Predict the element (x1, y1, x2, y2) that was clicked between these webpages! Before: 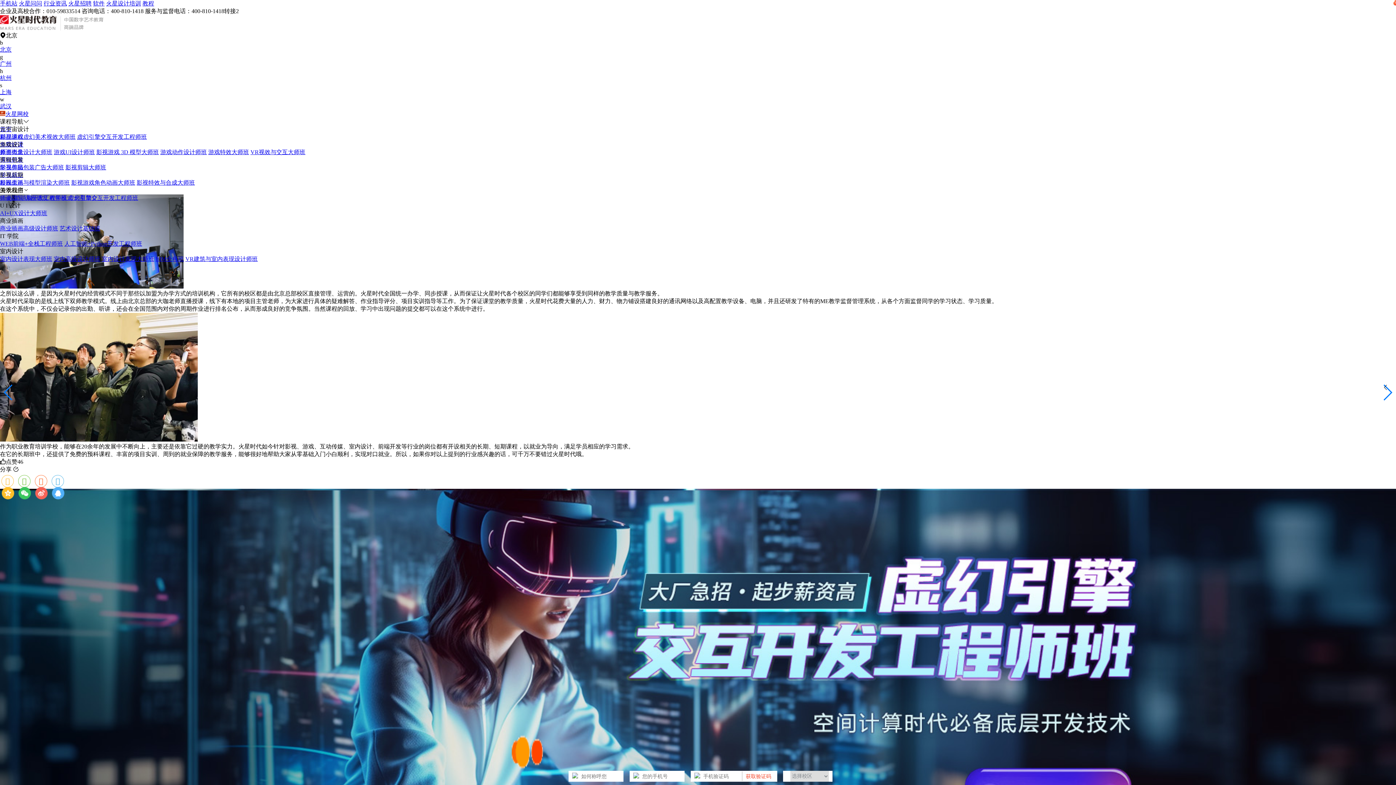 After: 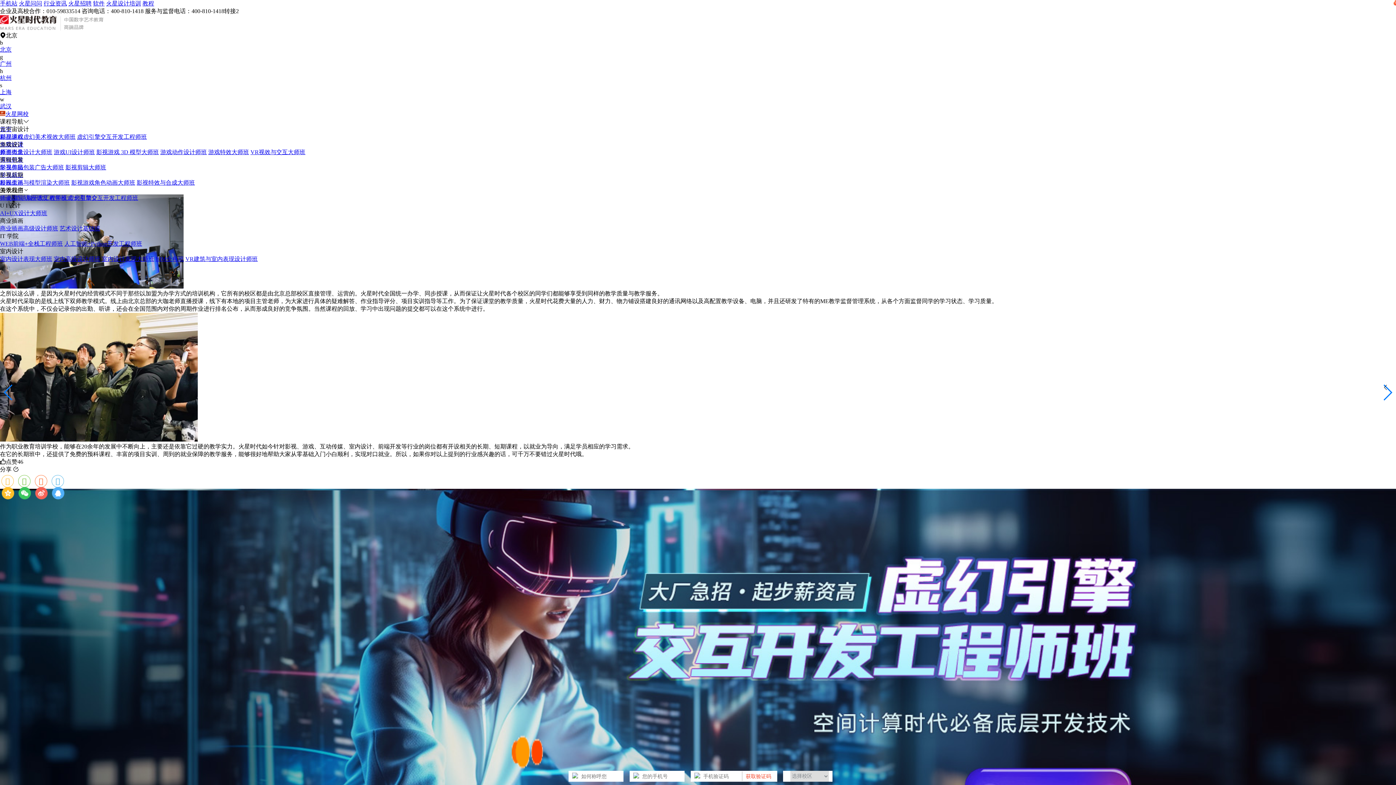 Action: bbox: (0, 256, 52, 262) label: 室内设计表现大师班